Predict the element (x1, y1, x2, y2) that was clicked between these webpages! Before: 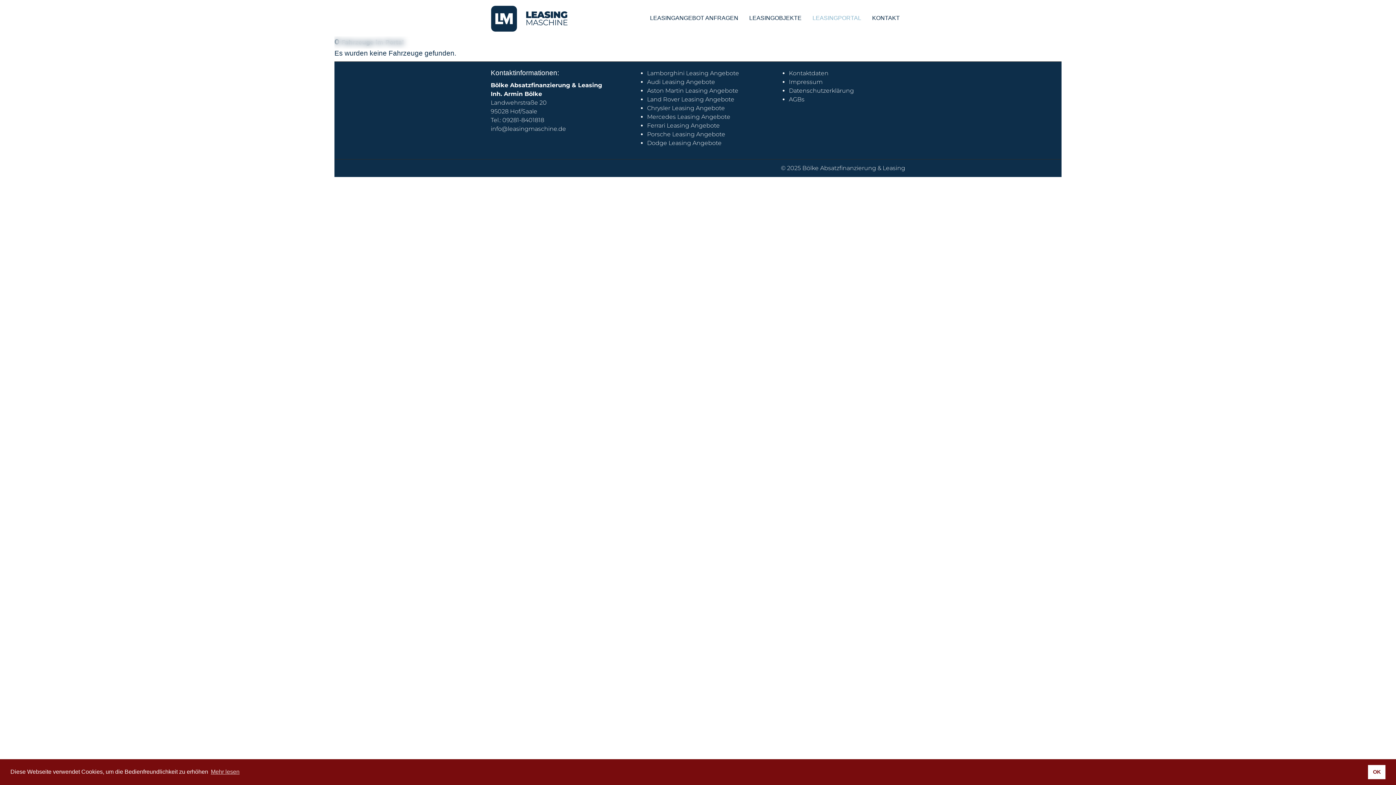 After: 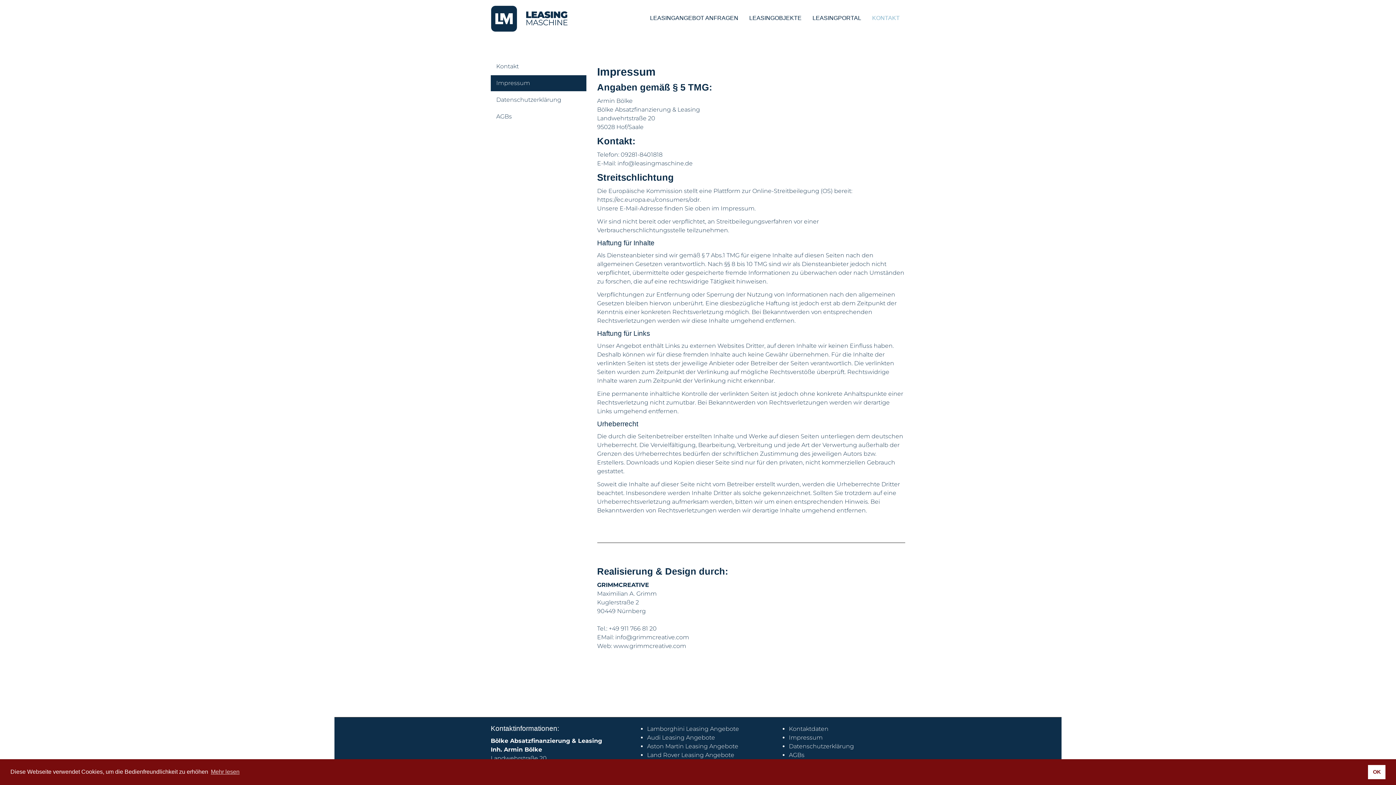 Action: bbox: (789, 78, 822, 85) label: Impressum